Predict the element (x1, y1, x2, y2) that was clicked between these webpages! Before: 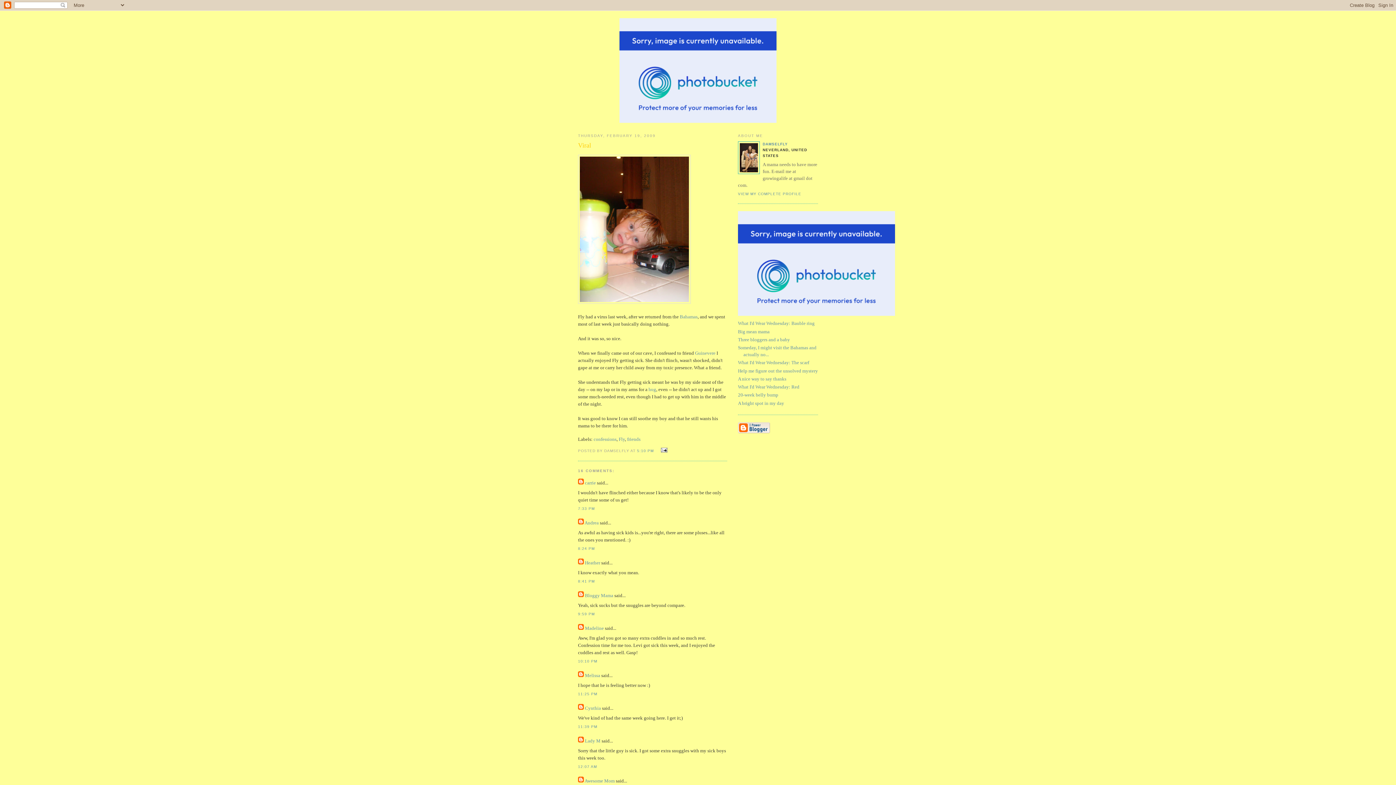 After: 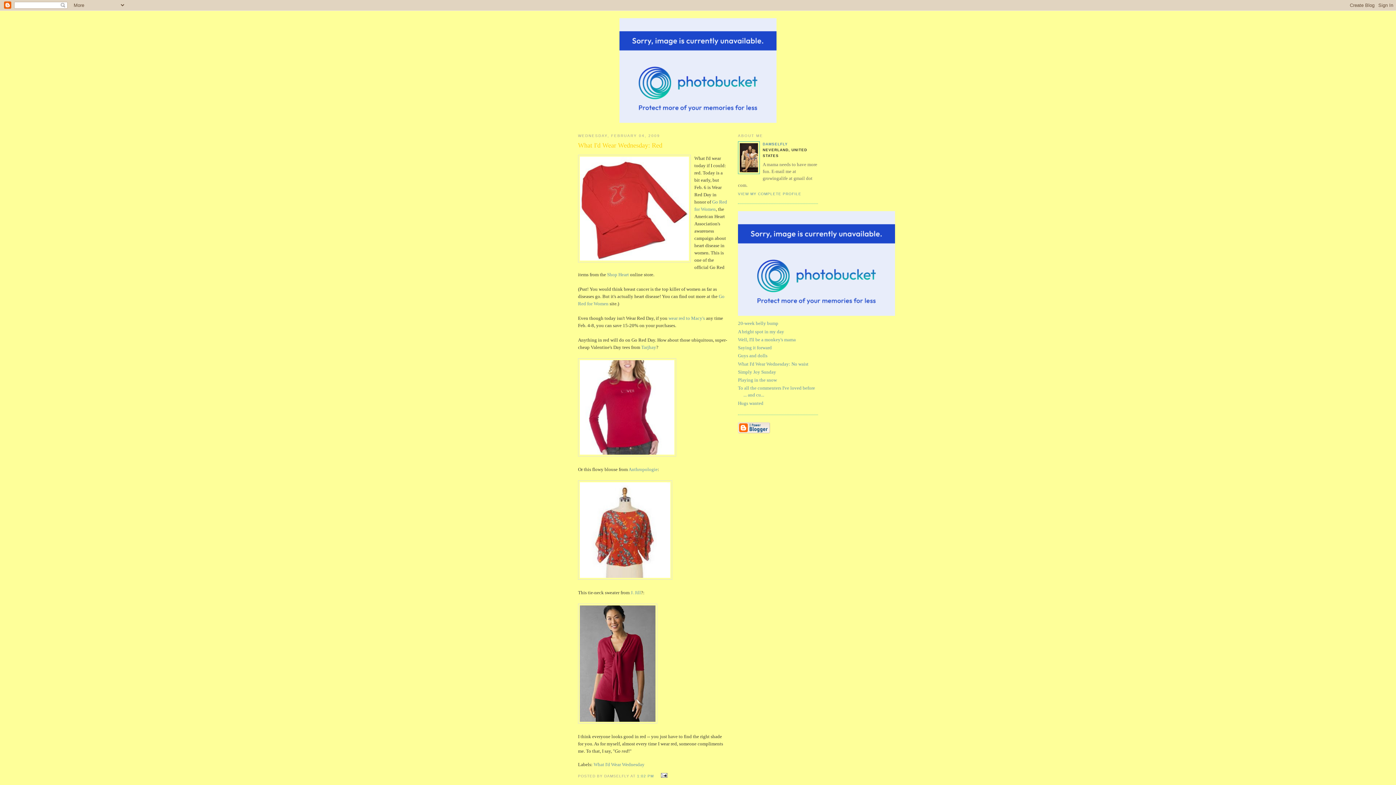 Action: label: What I'd Wear Wednesday: Red bbox: (738, 384, 799, 389)